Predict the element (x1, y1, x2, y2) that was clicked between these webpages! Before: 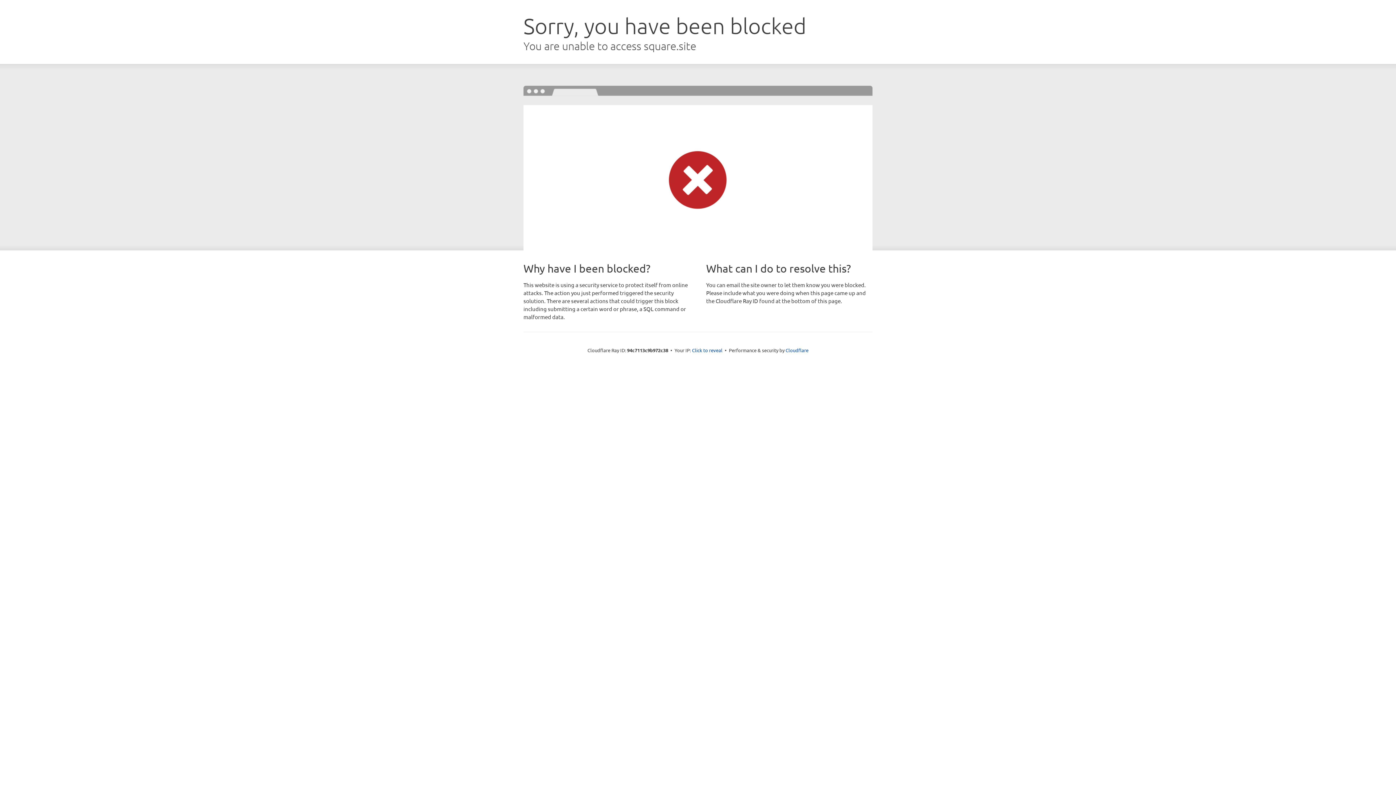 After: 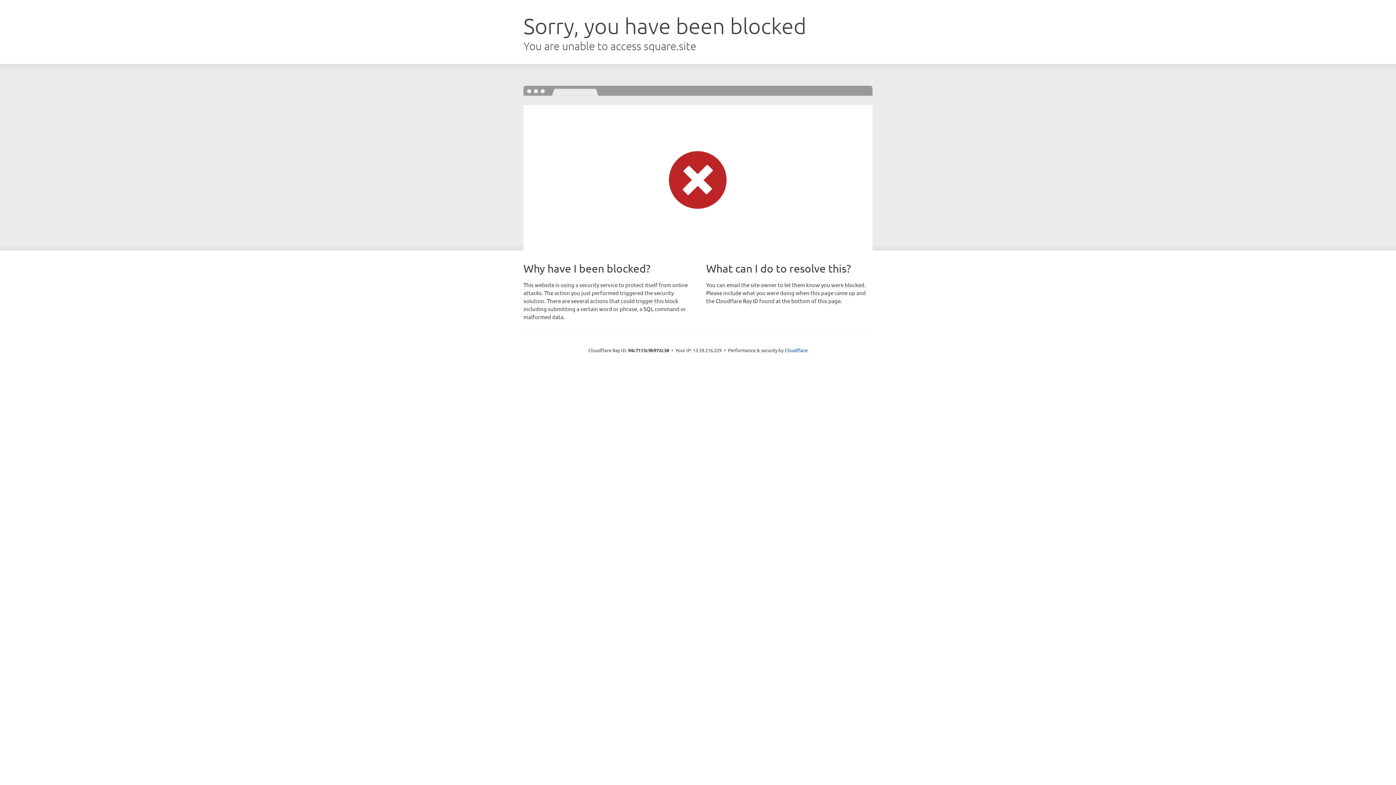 Action: bbox: (692, 346, 722, 353) label: Click to reveal